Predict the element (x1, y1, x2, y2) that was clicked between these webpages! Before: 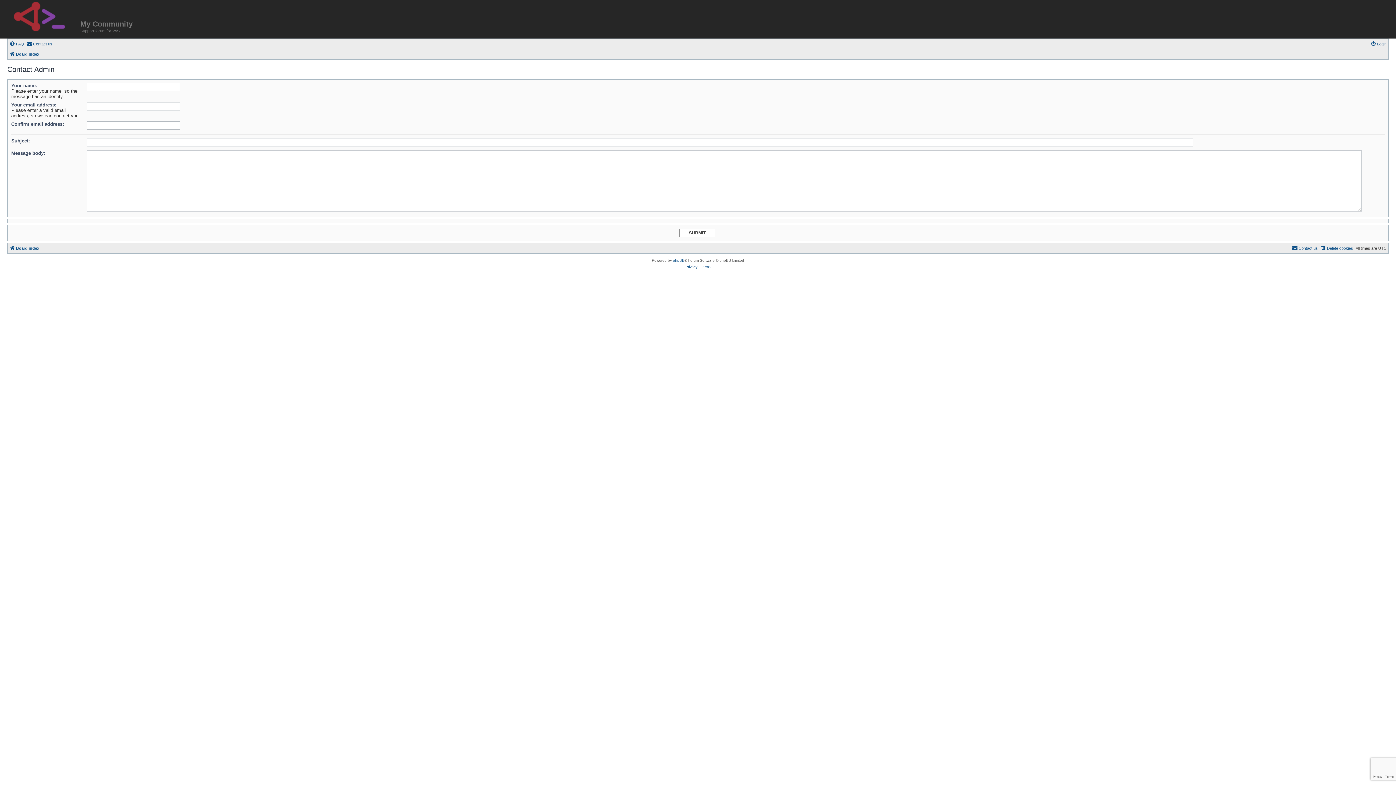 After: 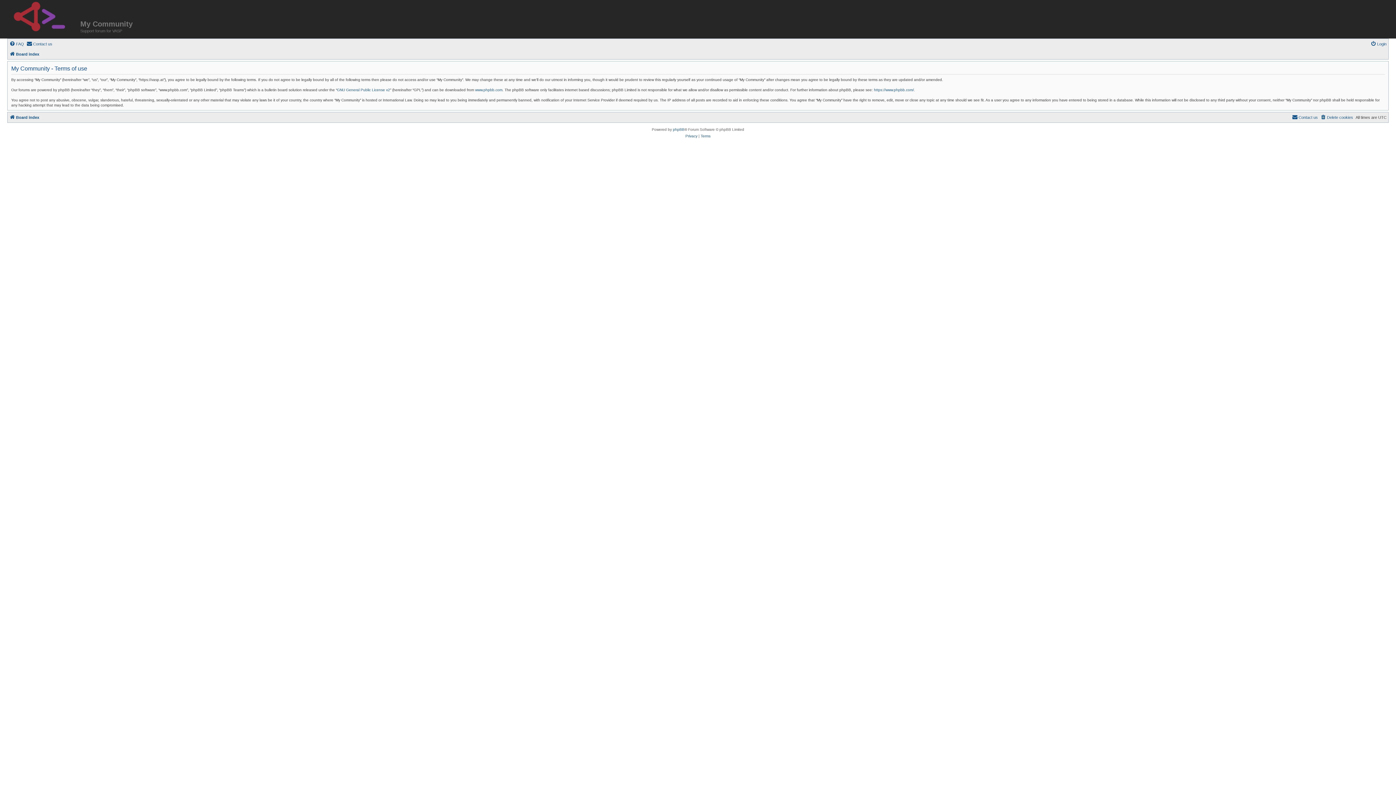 Action: bbox: (700, 264, 710, 270) label: Terms